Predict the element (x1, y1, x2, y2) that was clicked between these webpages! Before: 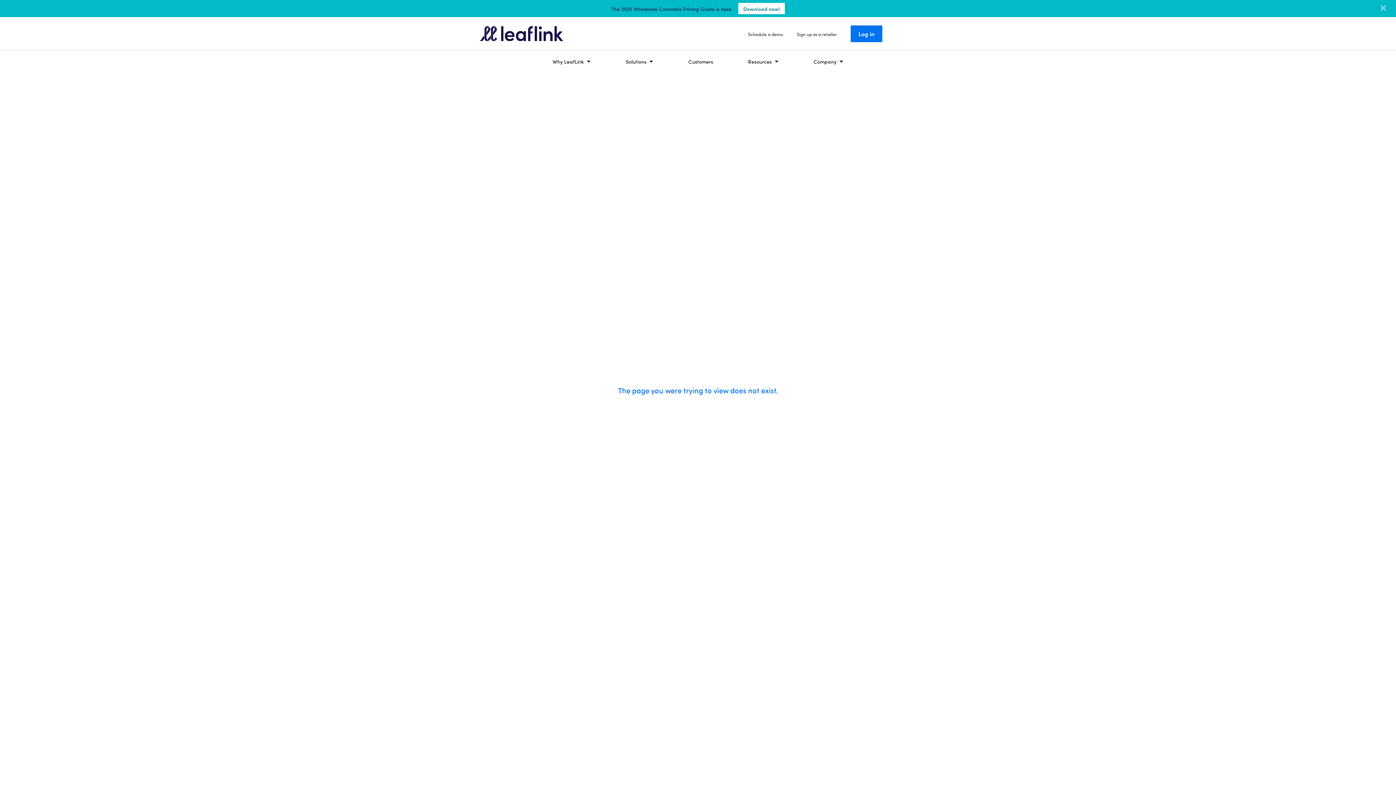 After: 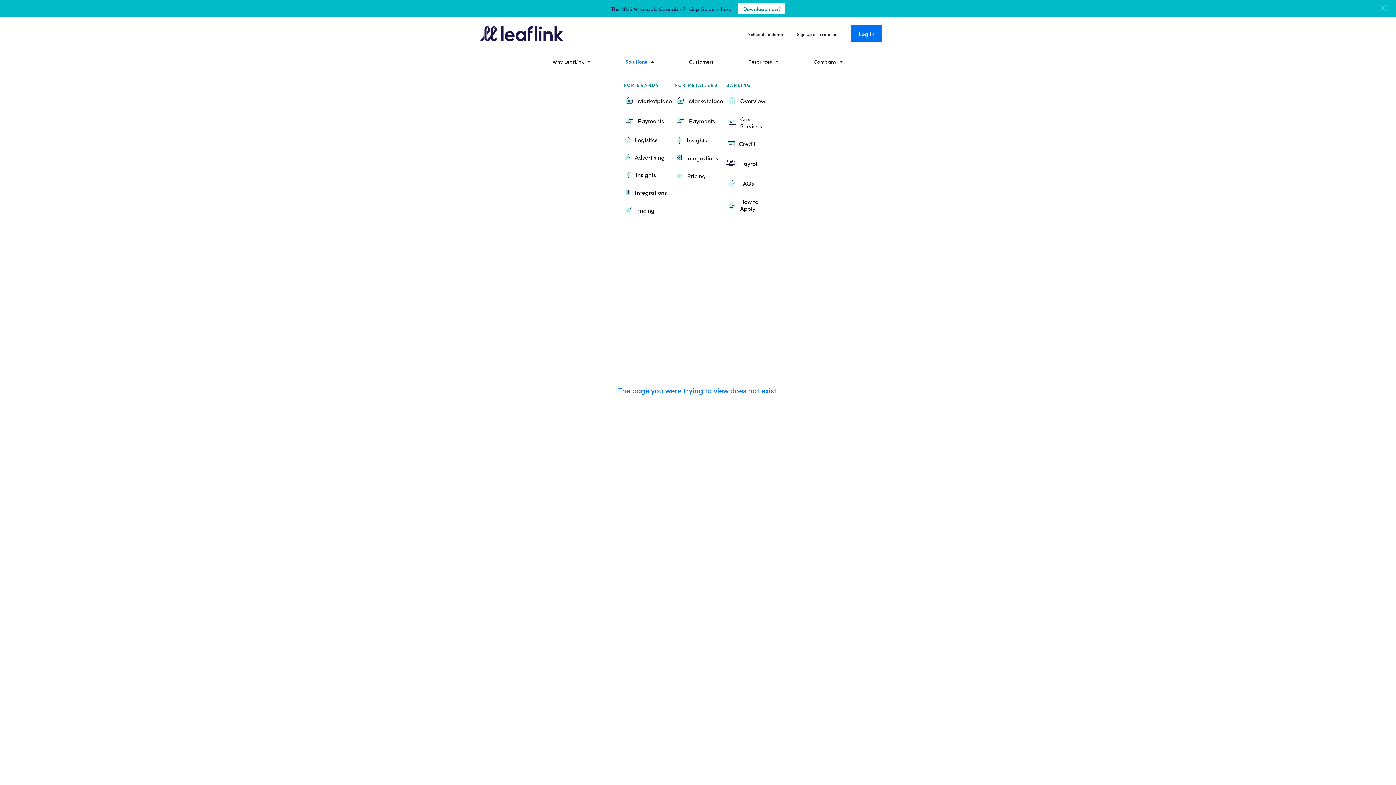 Action: label: Solutions bbox: (625, 55, 653, 64)